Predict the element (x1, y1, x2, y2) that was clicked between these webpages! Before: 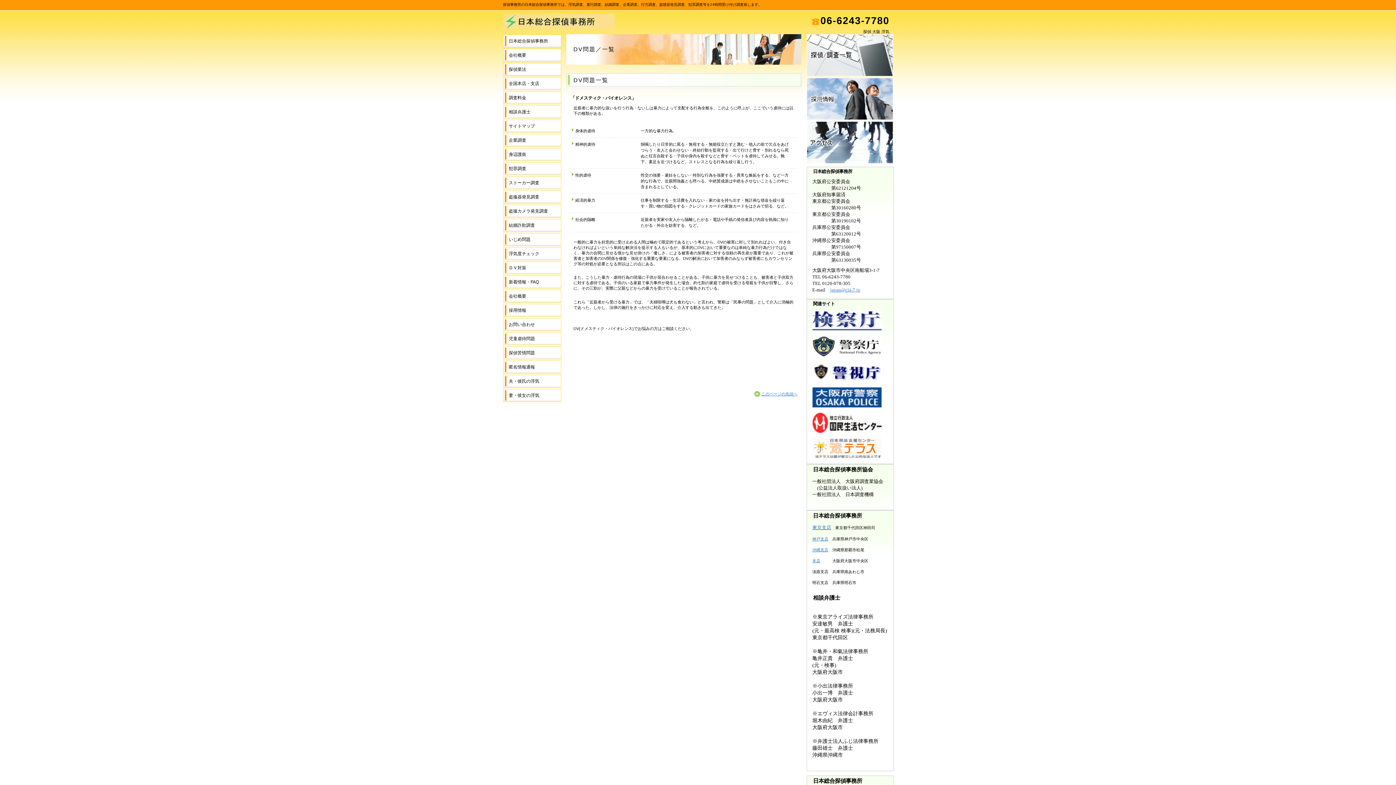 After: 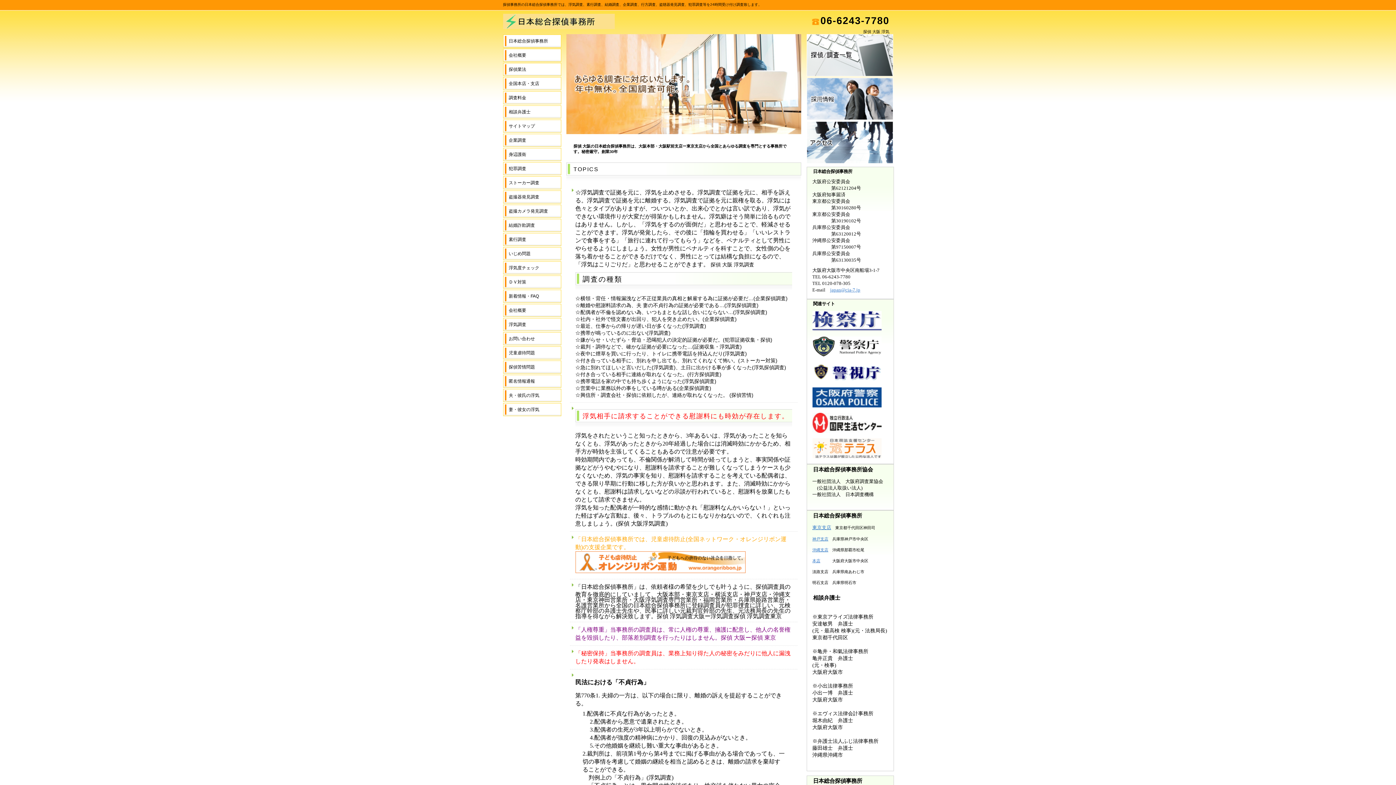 Action: label: 日本総合探偵事務所 bbox: (503, 34, 561, 47)